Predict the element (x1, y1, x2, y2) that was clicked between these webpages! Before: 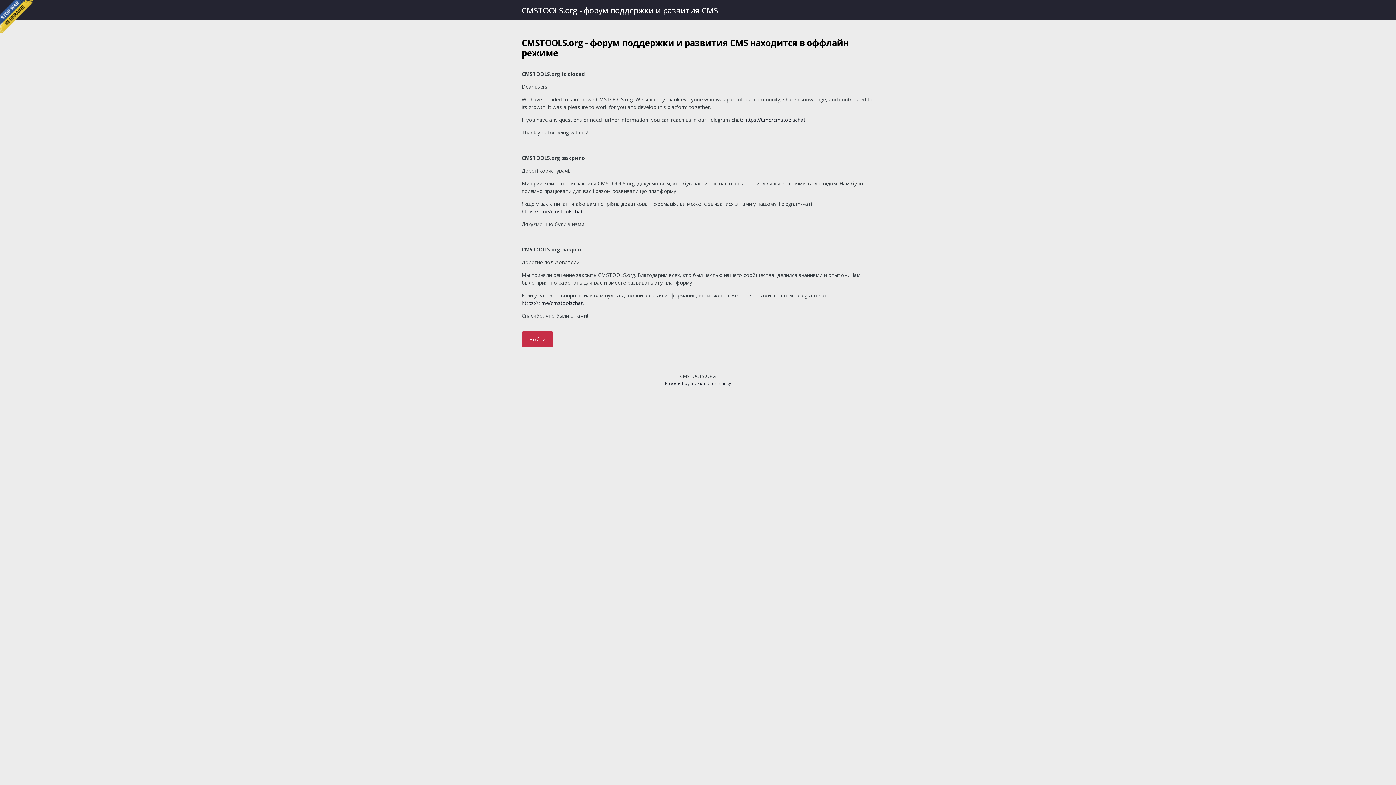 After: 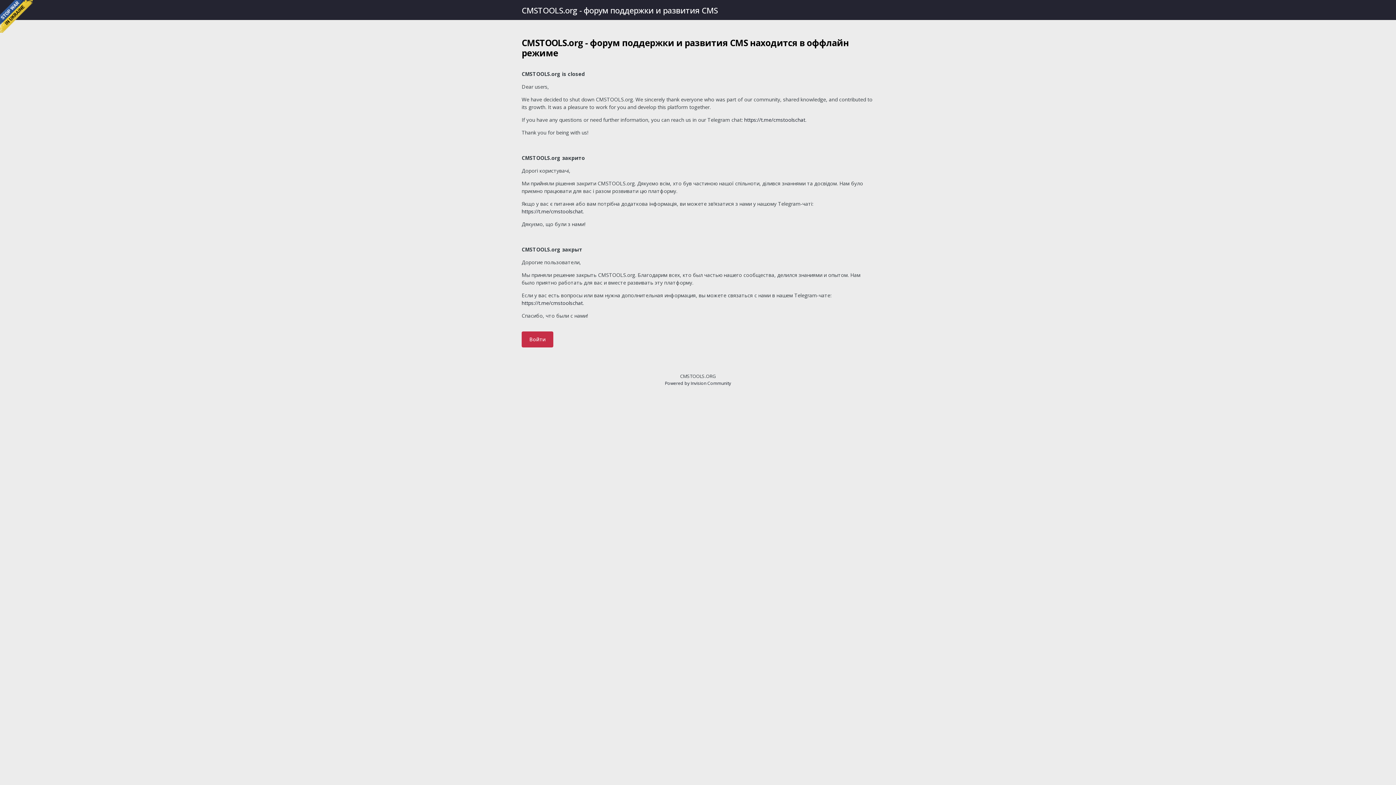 Action: bbox: (0, 0, 32, 32)